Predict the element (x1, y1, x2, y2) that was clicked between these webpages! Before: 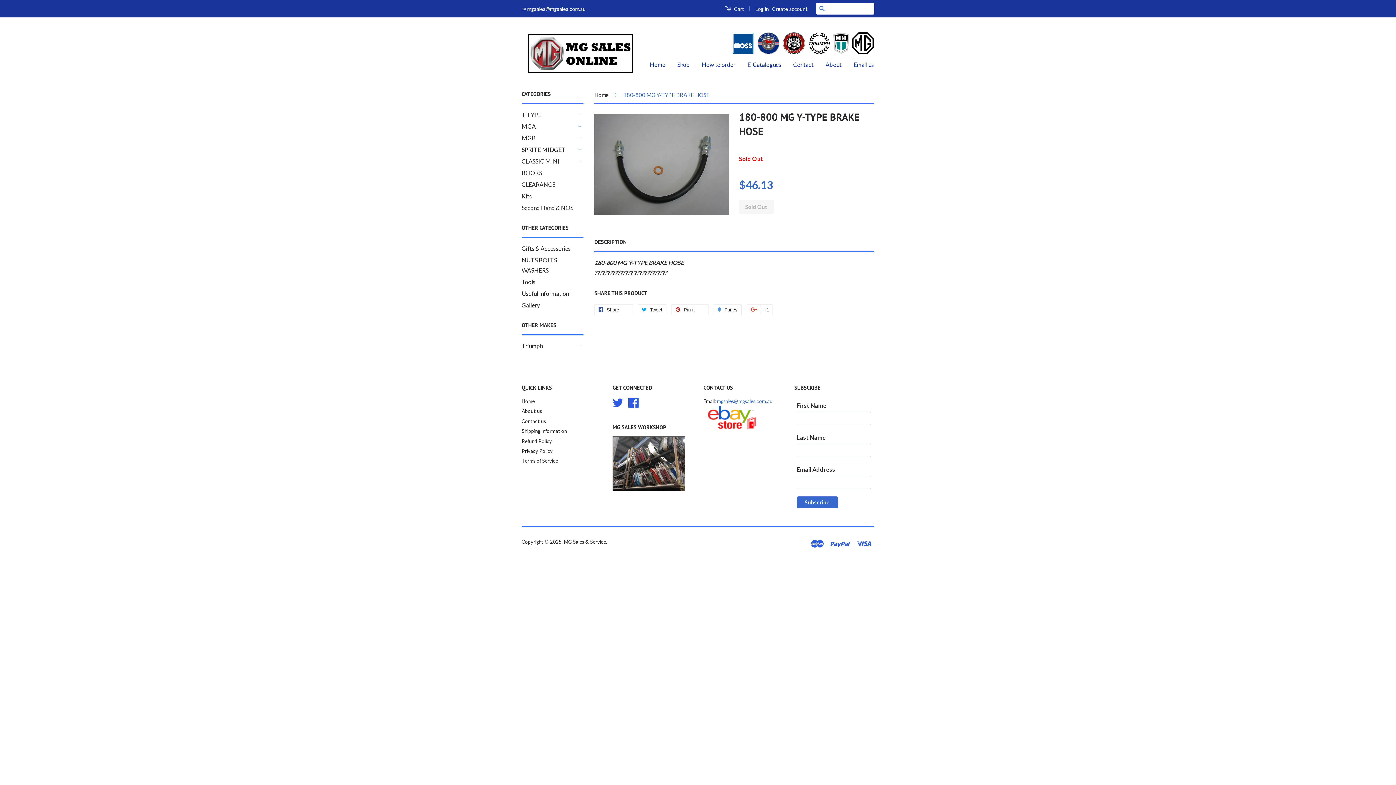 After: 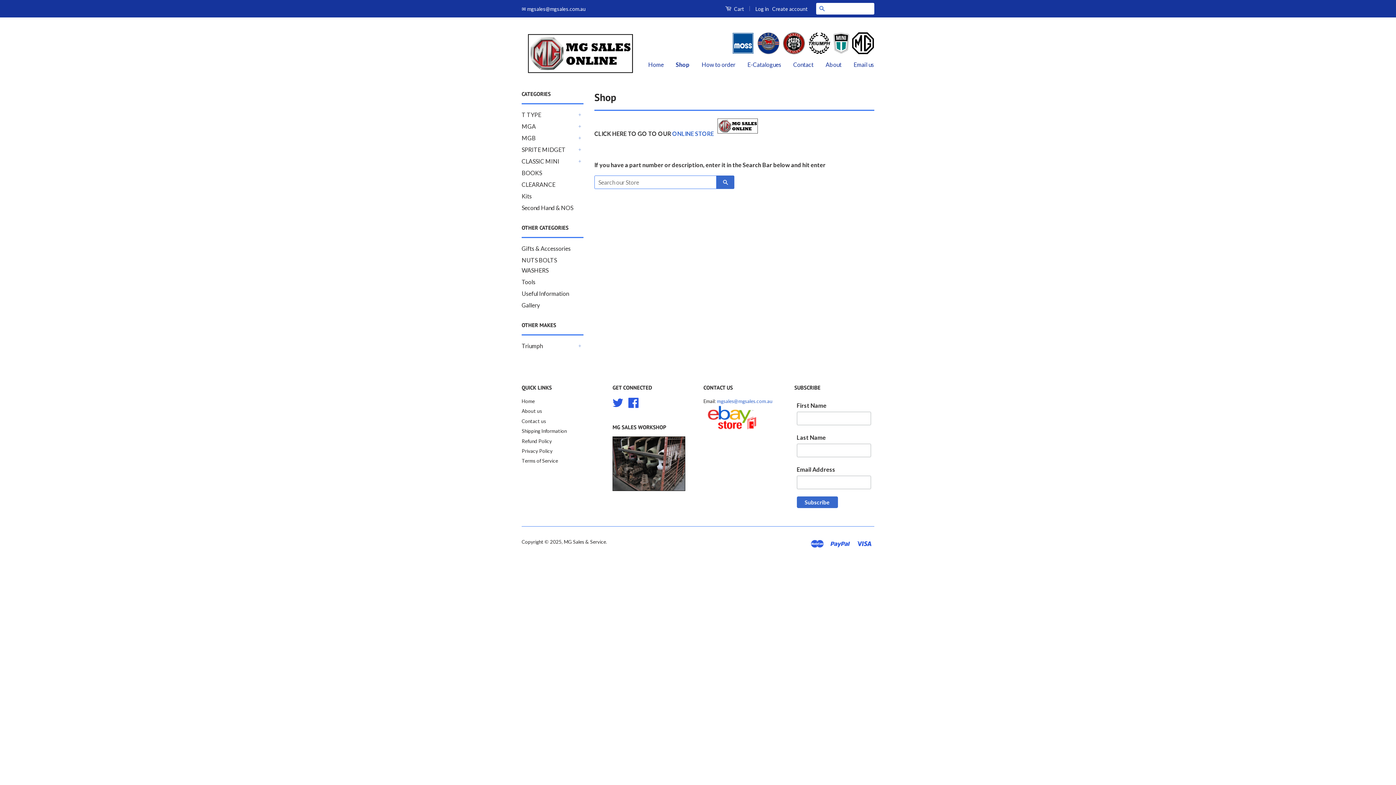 Action: bbox: (672, 54, 695, 75) label: Shop